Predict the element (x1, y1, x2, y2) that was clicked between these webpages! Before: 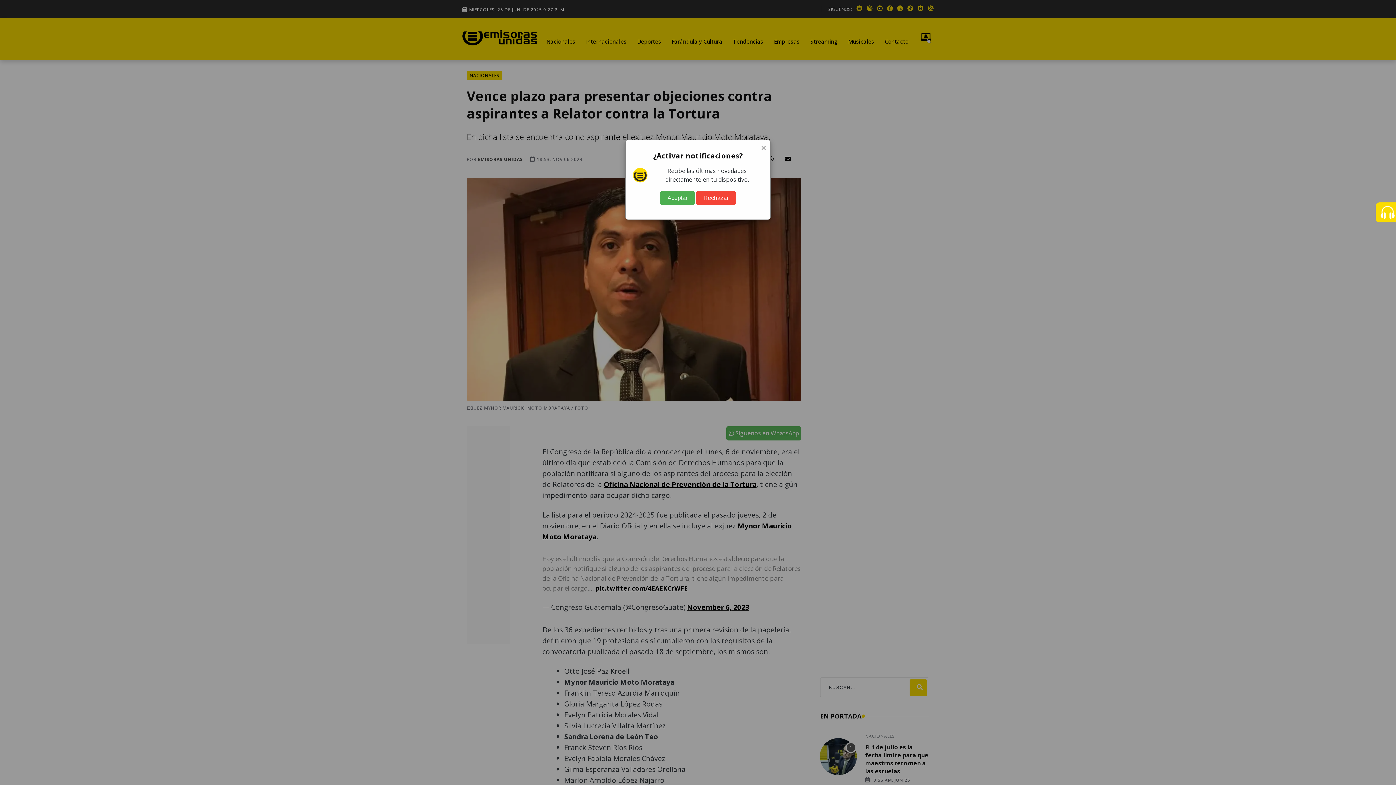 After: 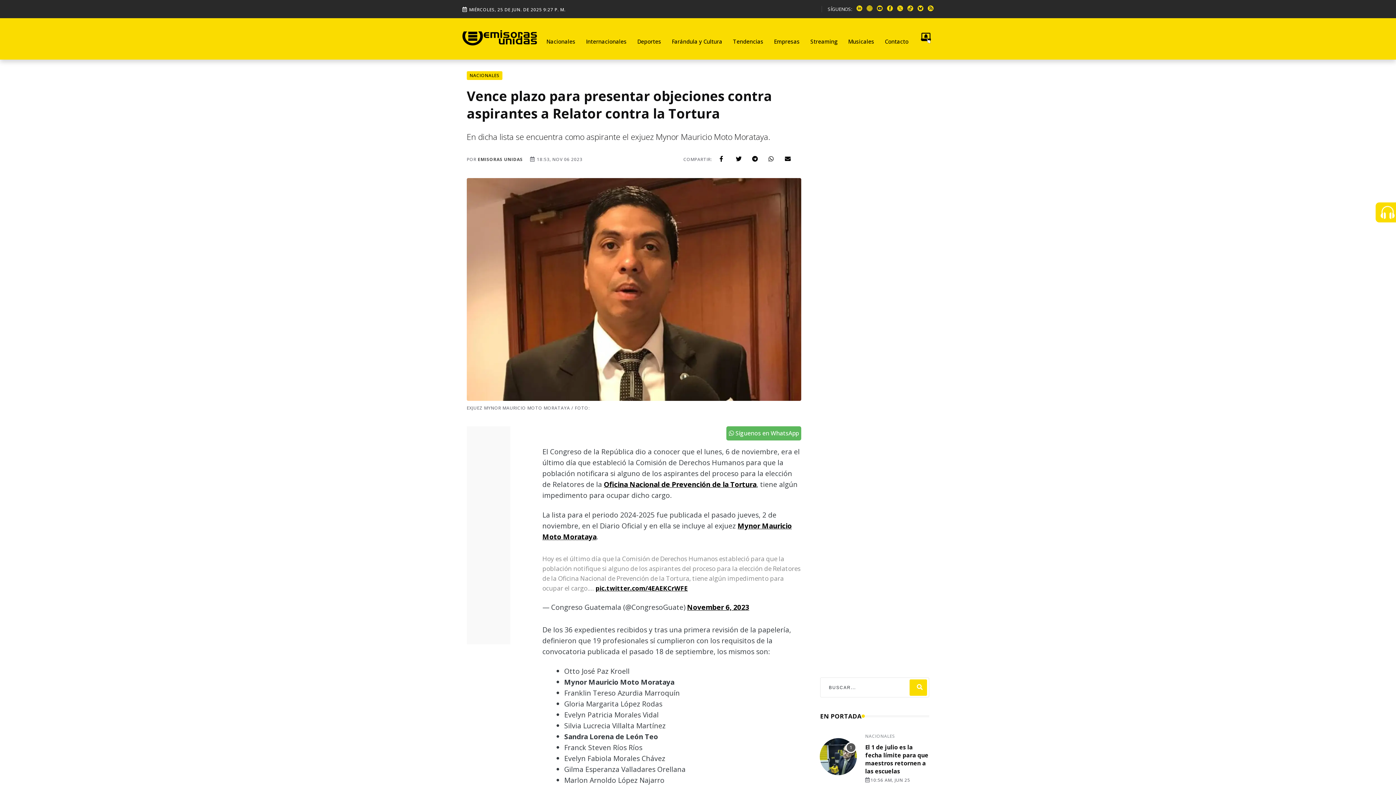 Action: label: Aceptar bbox: (660, 191, 694, 205)